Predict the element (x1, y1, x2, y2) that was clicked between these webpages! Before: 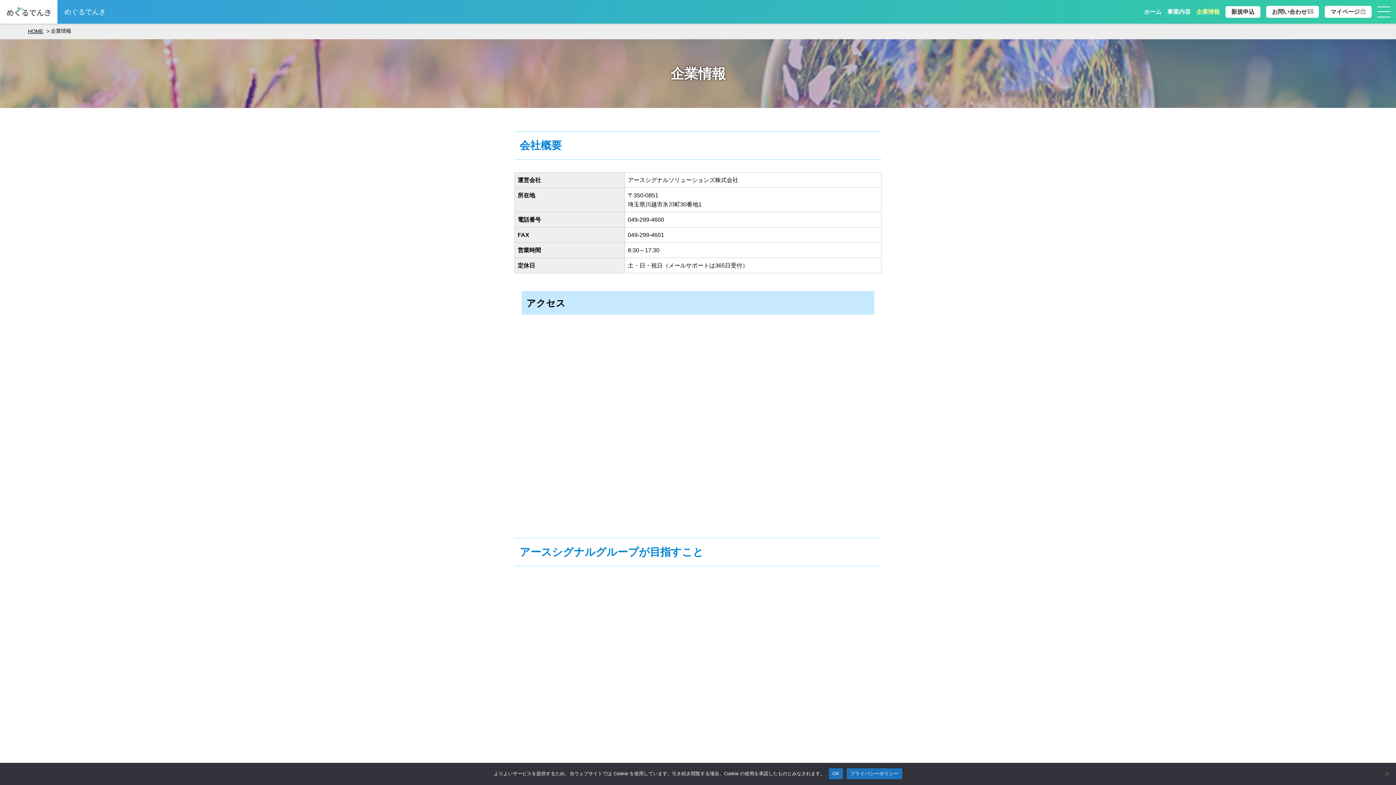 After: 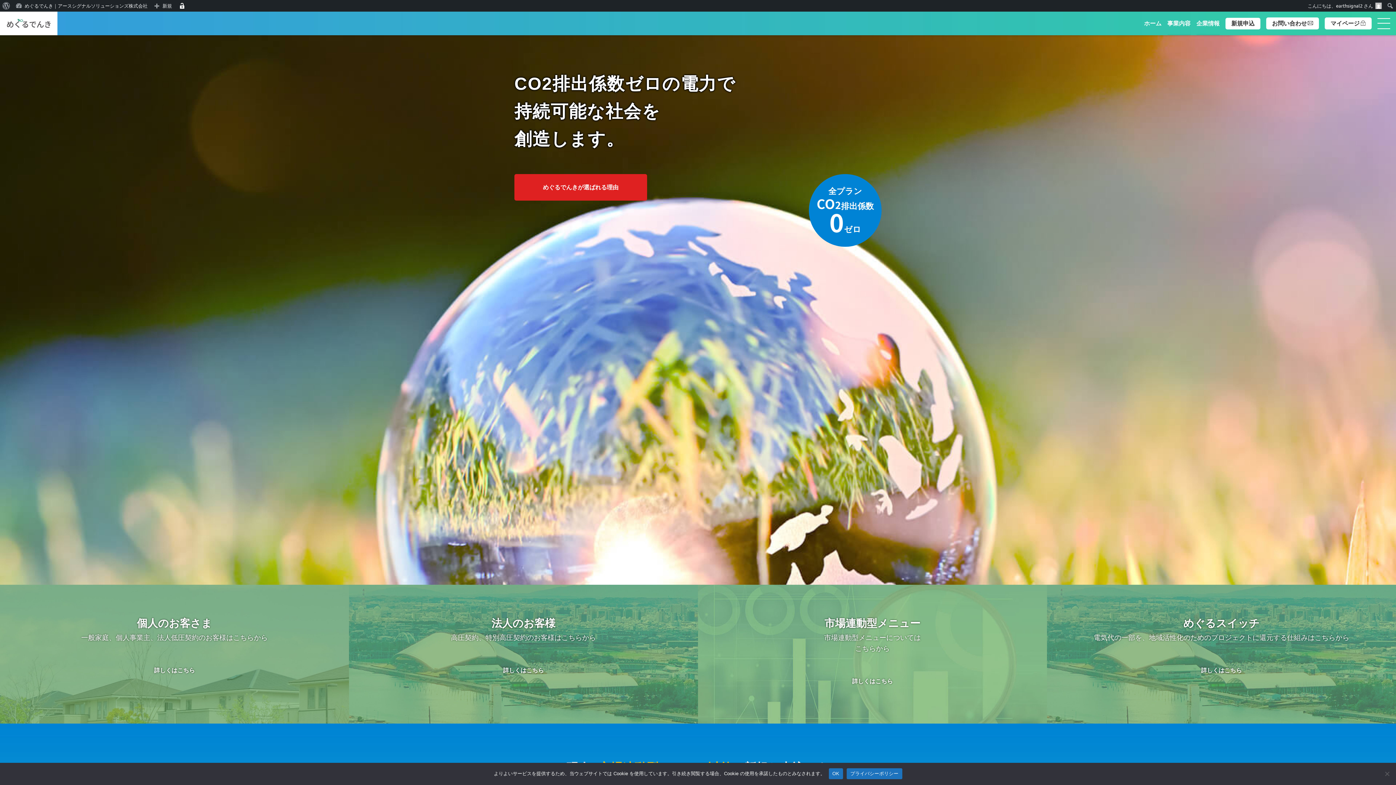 Action: bbox: (1144, 7, 1161, 16) label: ホーム